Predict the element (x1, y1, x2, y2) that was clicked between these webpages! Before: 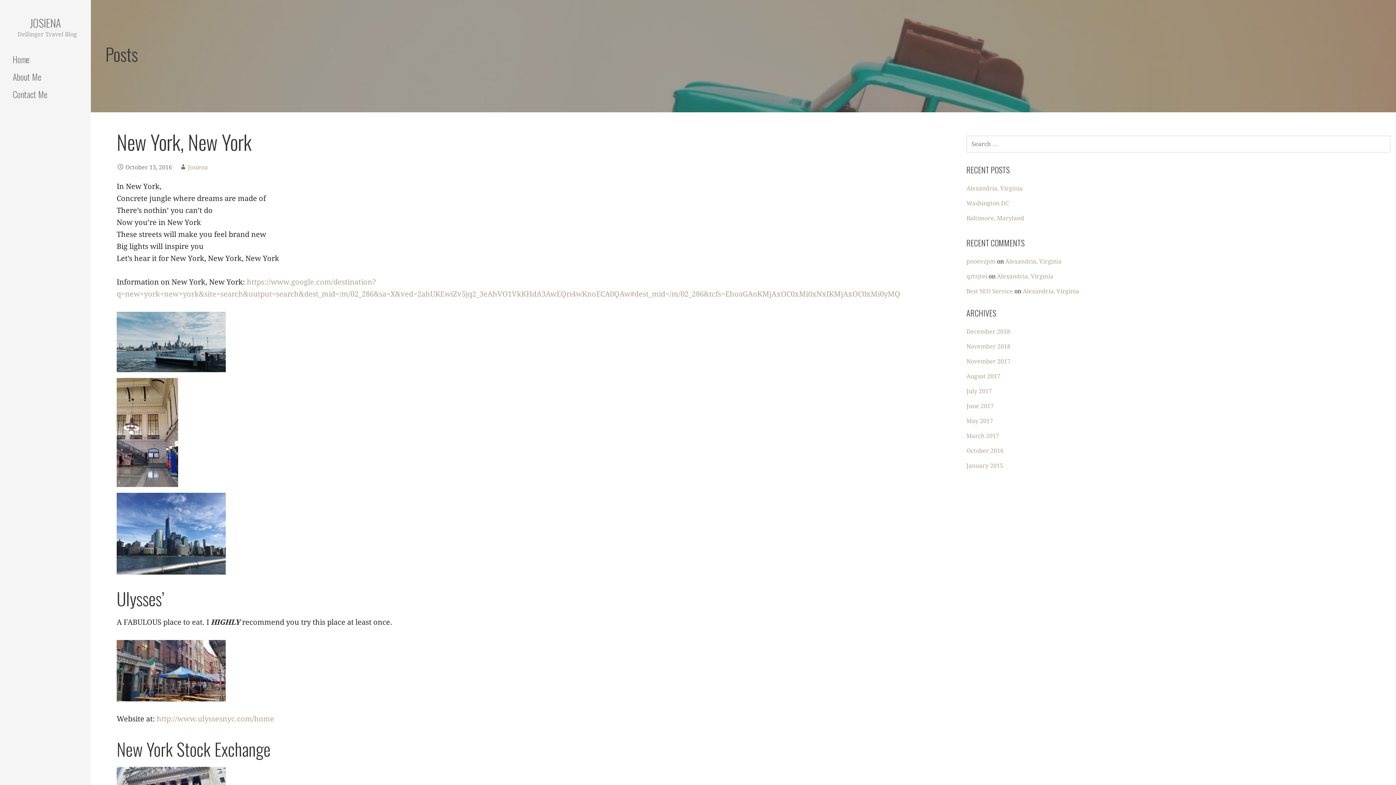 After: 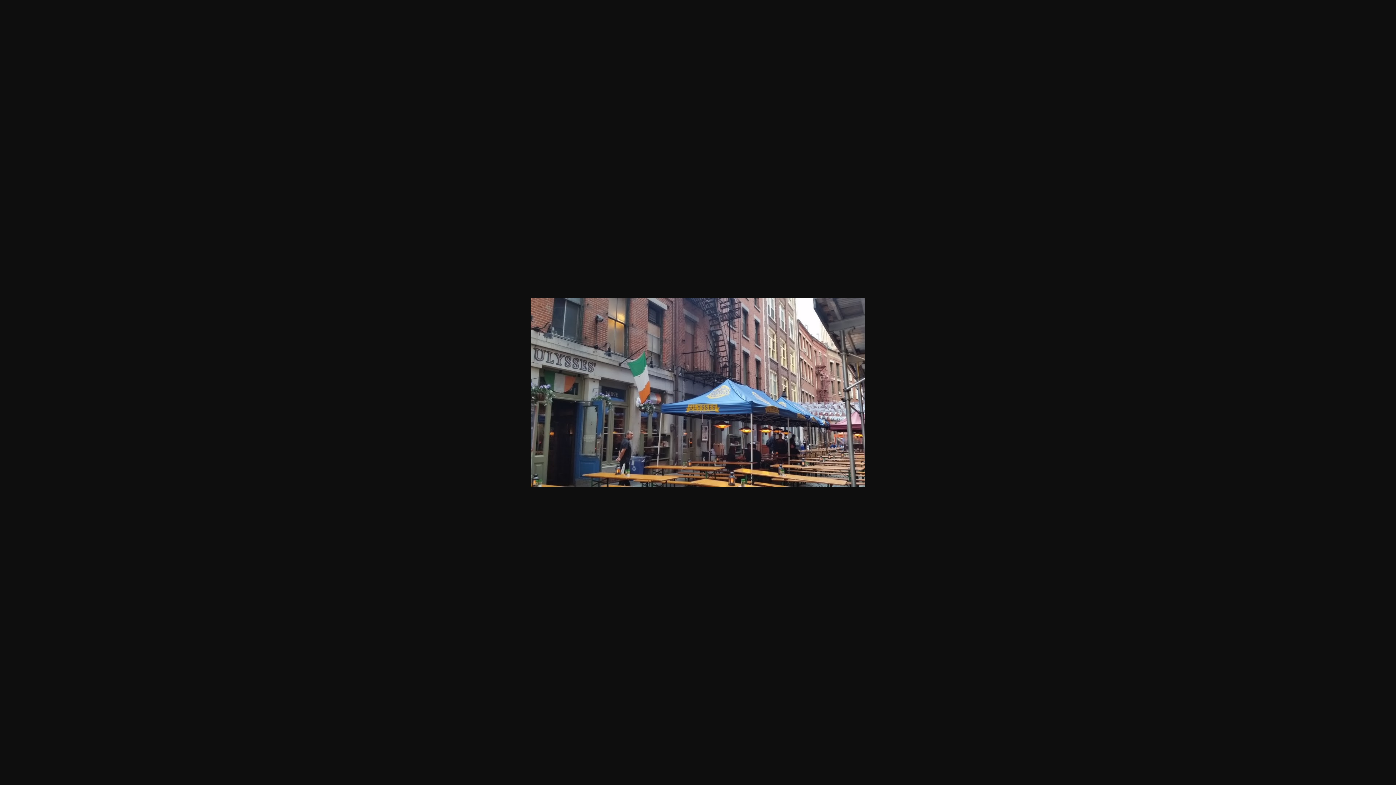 Action: bbox: (116, 640, 935, 701)